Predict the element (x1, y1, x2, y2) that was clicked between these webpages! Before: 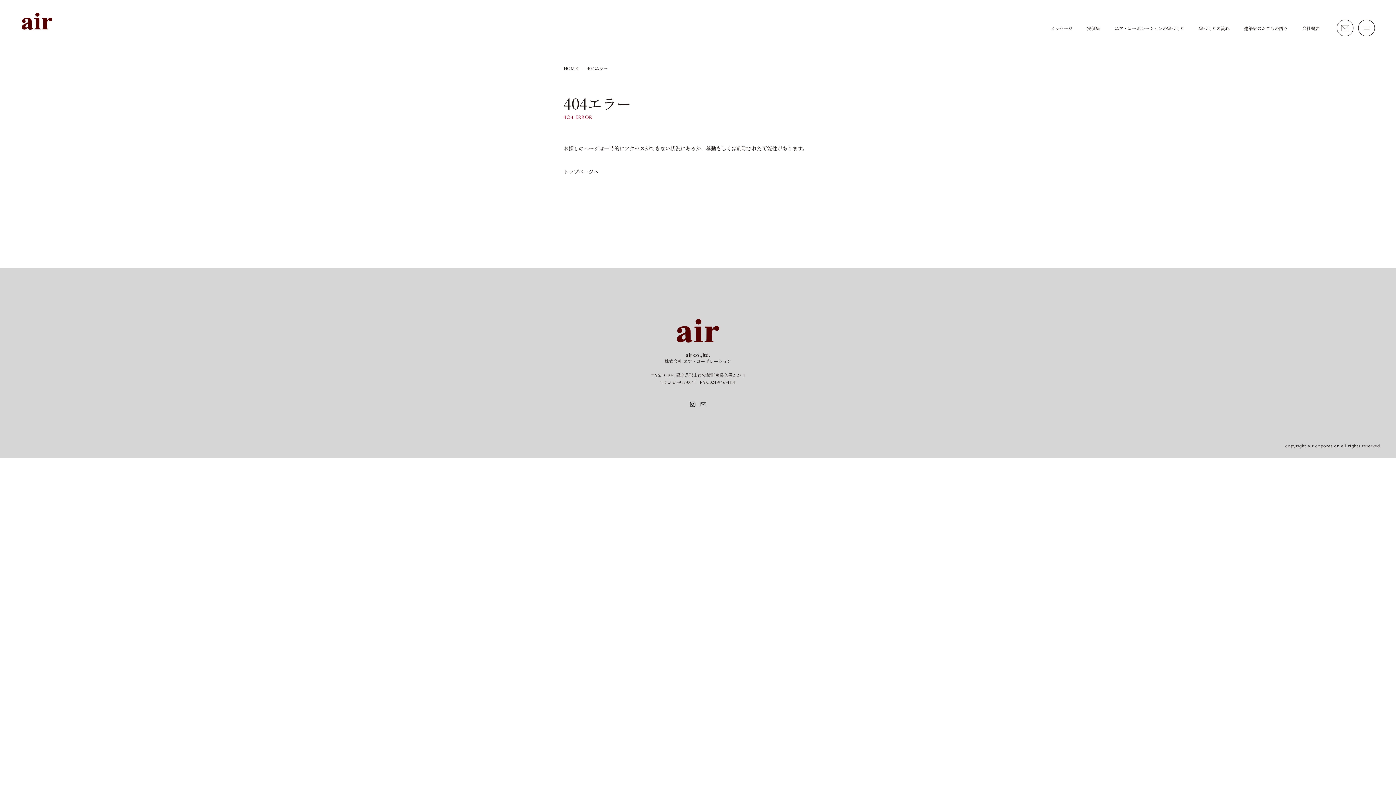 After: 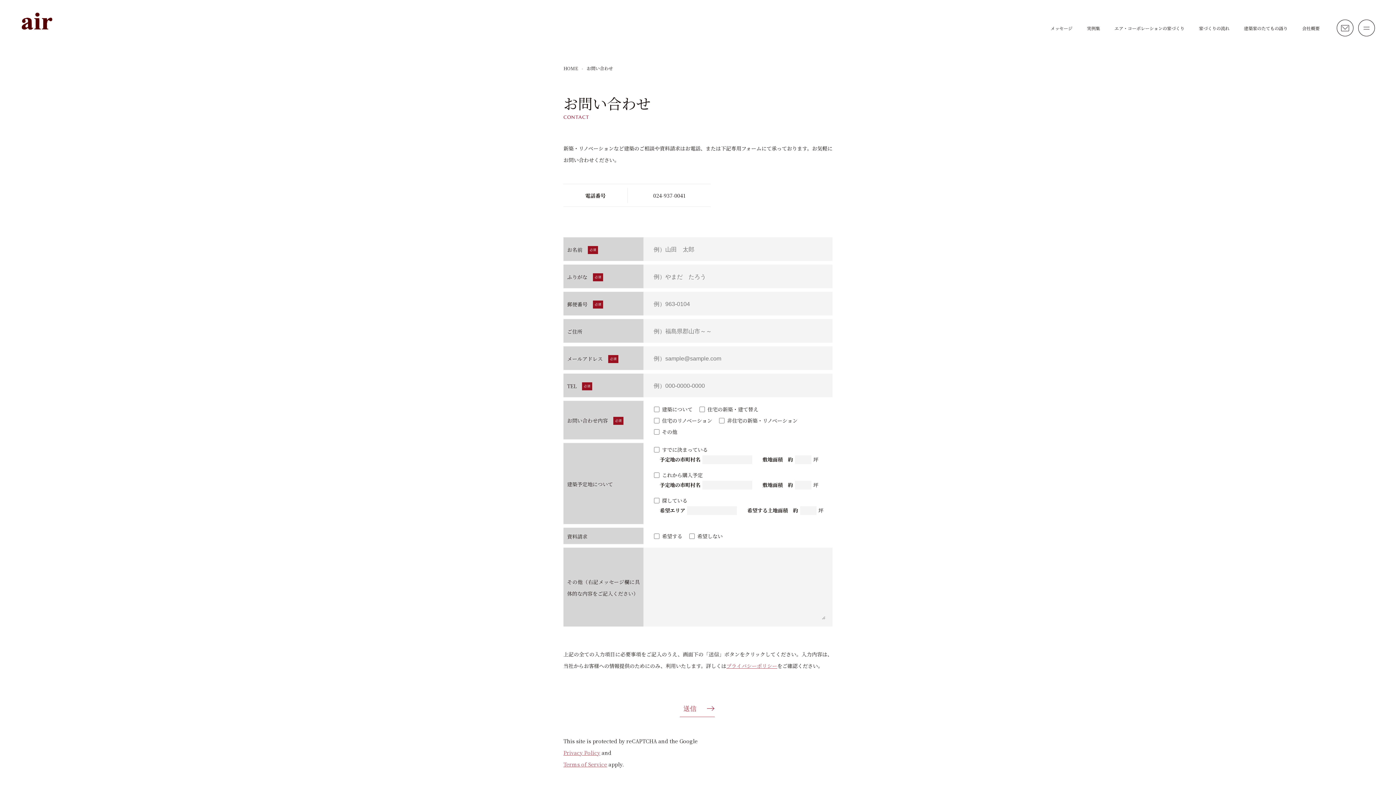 Action: bbox: (700, 401, 706, 407)